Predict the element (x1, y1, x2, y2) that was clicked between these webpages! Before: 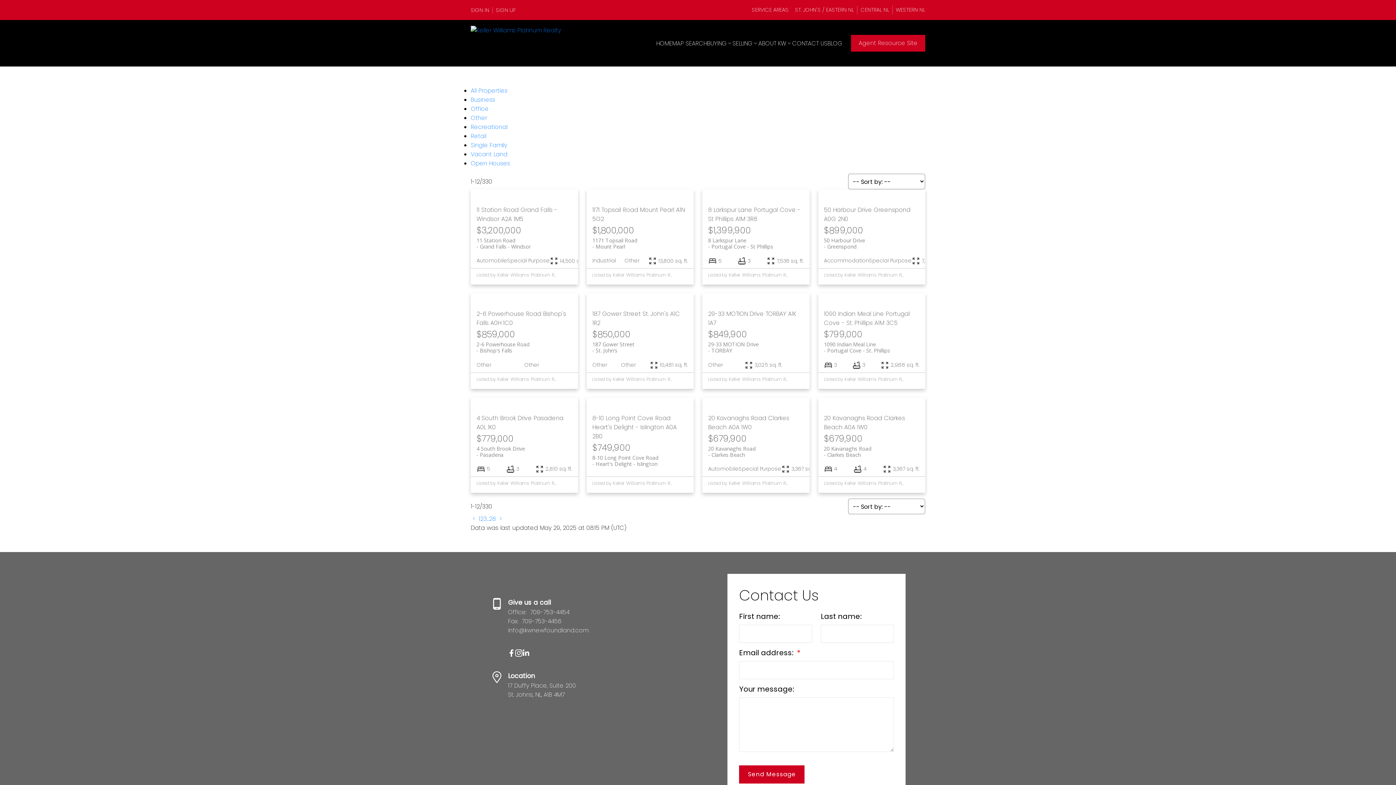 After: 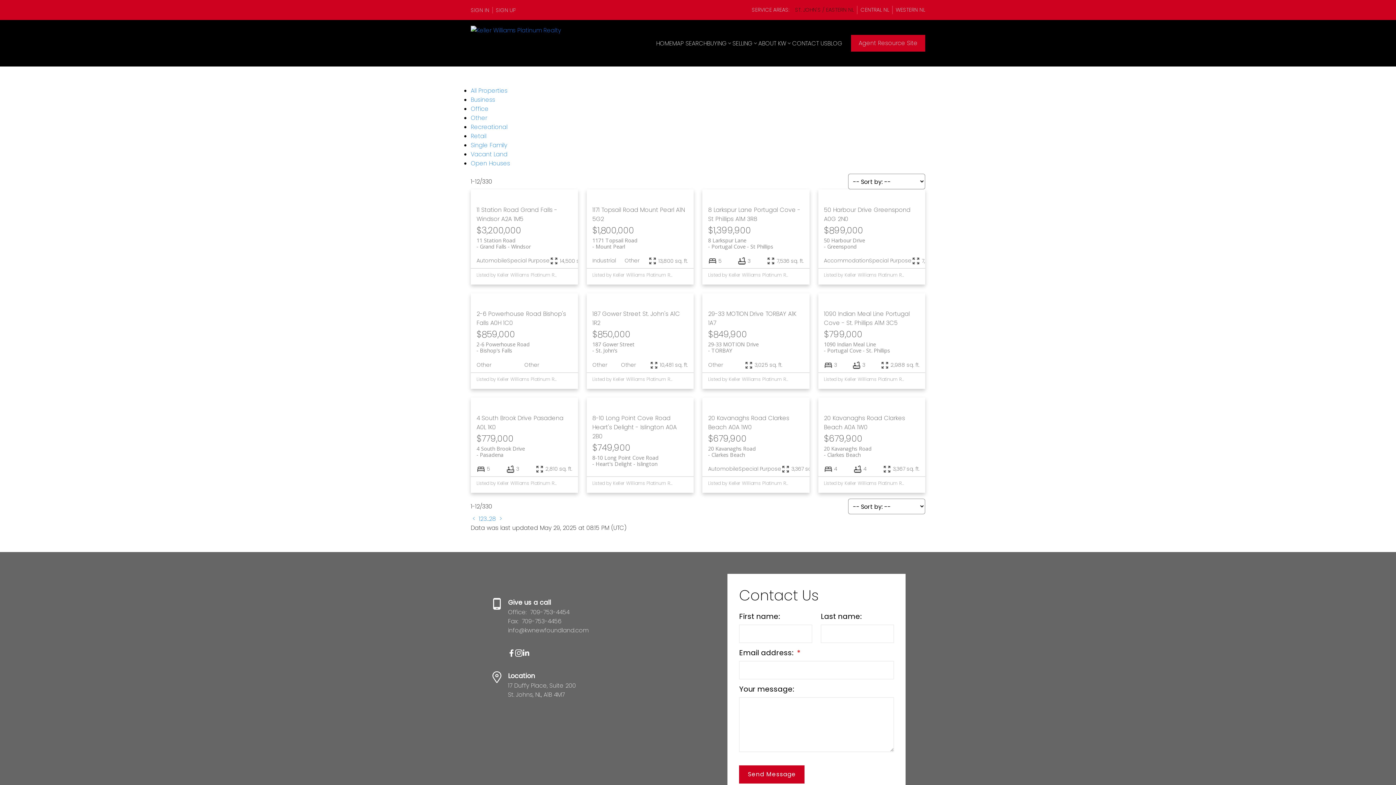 Action: bbox: (795, 6, 854, 13) label: ST. JOHN'S / EASTERN NL